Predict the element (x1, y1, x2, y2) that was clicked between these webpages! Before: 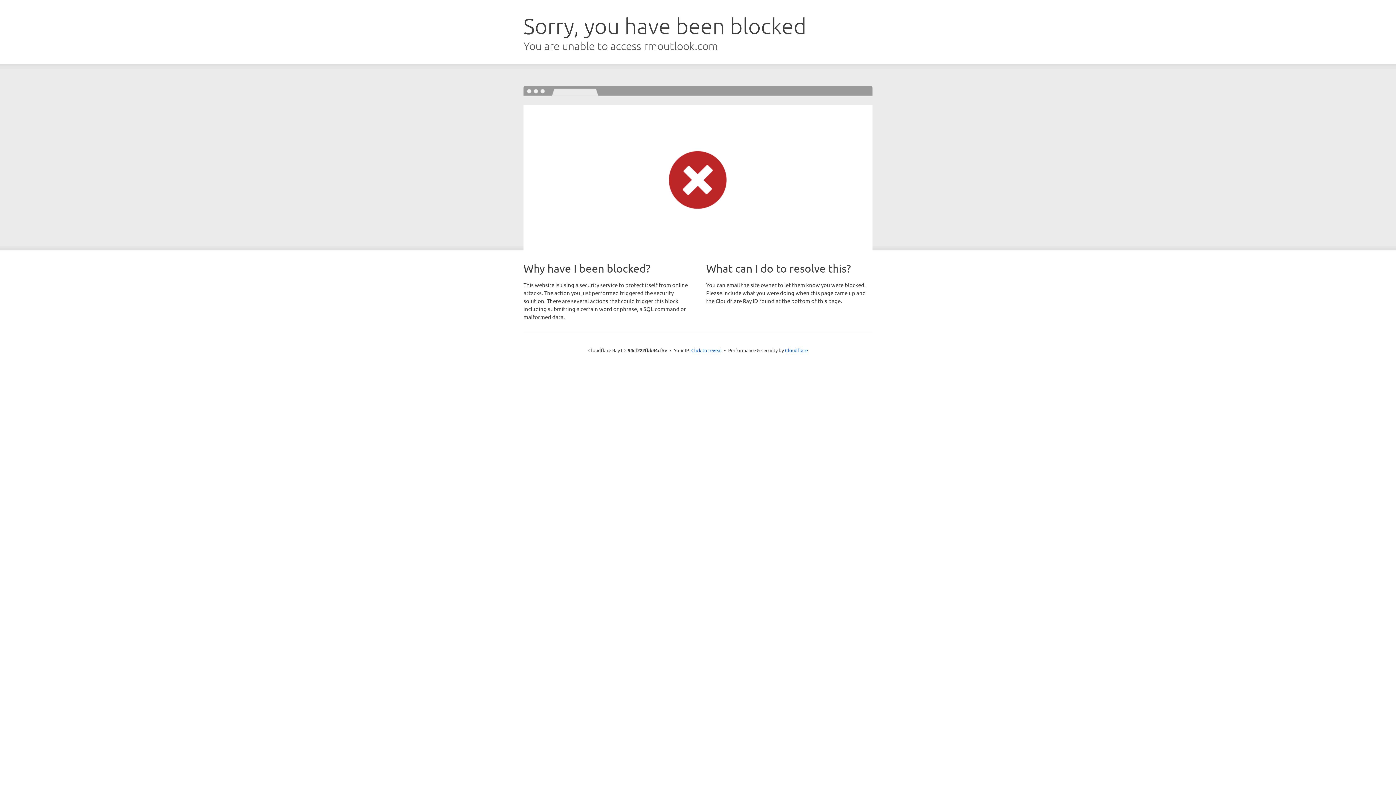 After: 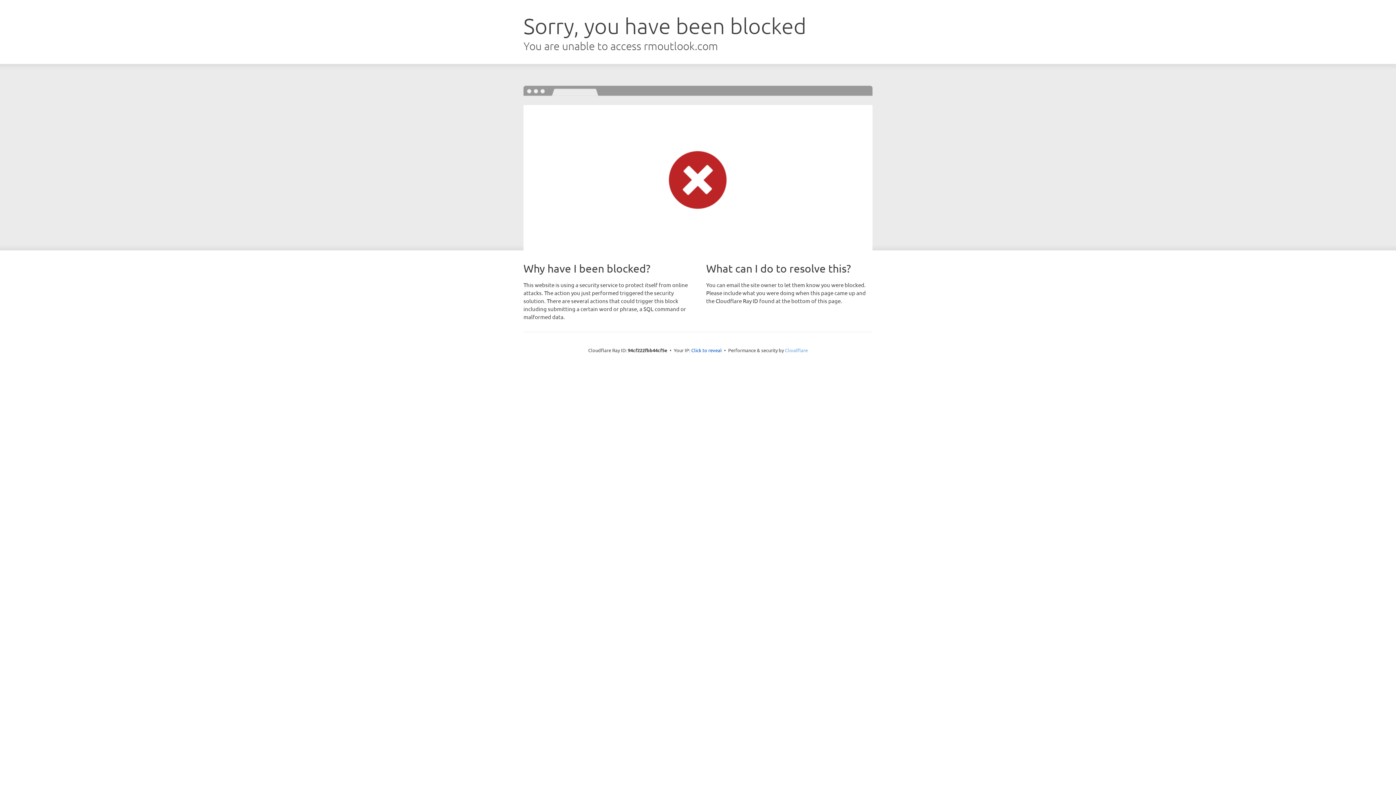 Action: bbox: (785, 347, 808, 353) label: Cloudflare